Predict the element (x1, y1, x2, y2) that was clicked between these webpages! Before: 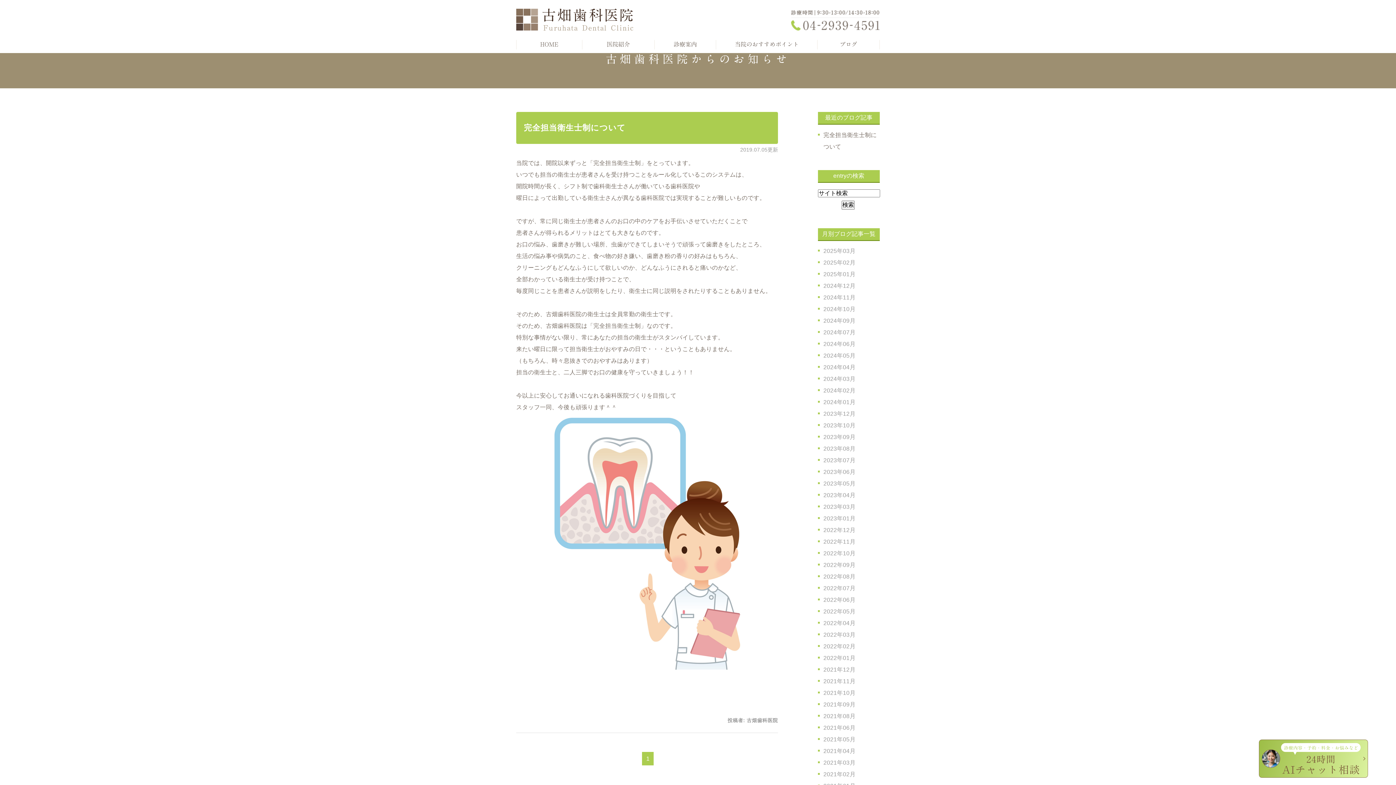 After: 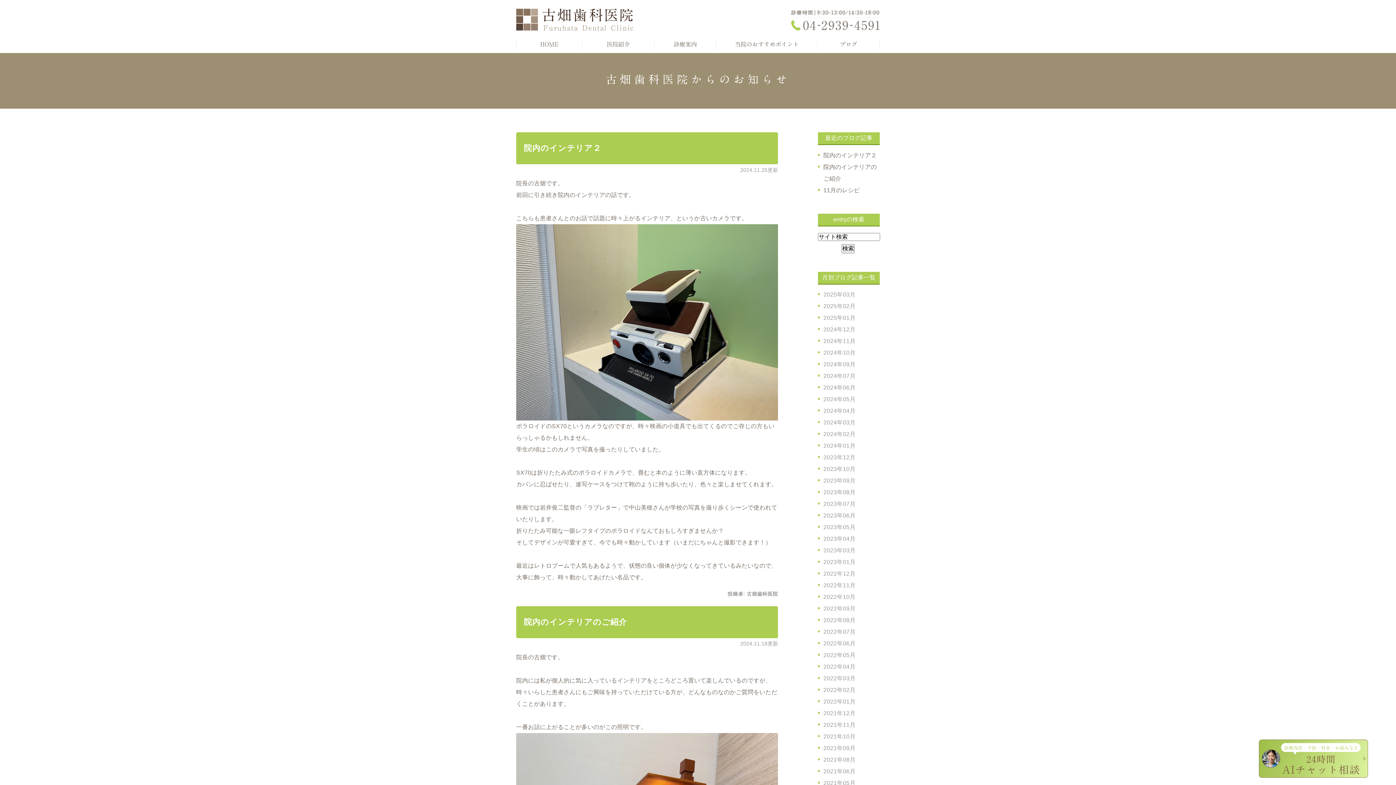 Action: label: 2024年11月 bbox: (823, 294, 855, 300)